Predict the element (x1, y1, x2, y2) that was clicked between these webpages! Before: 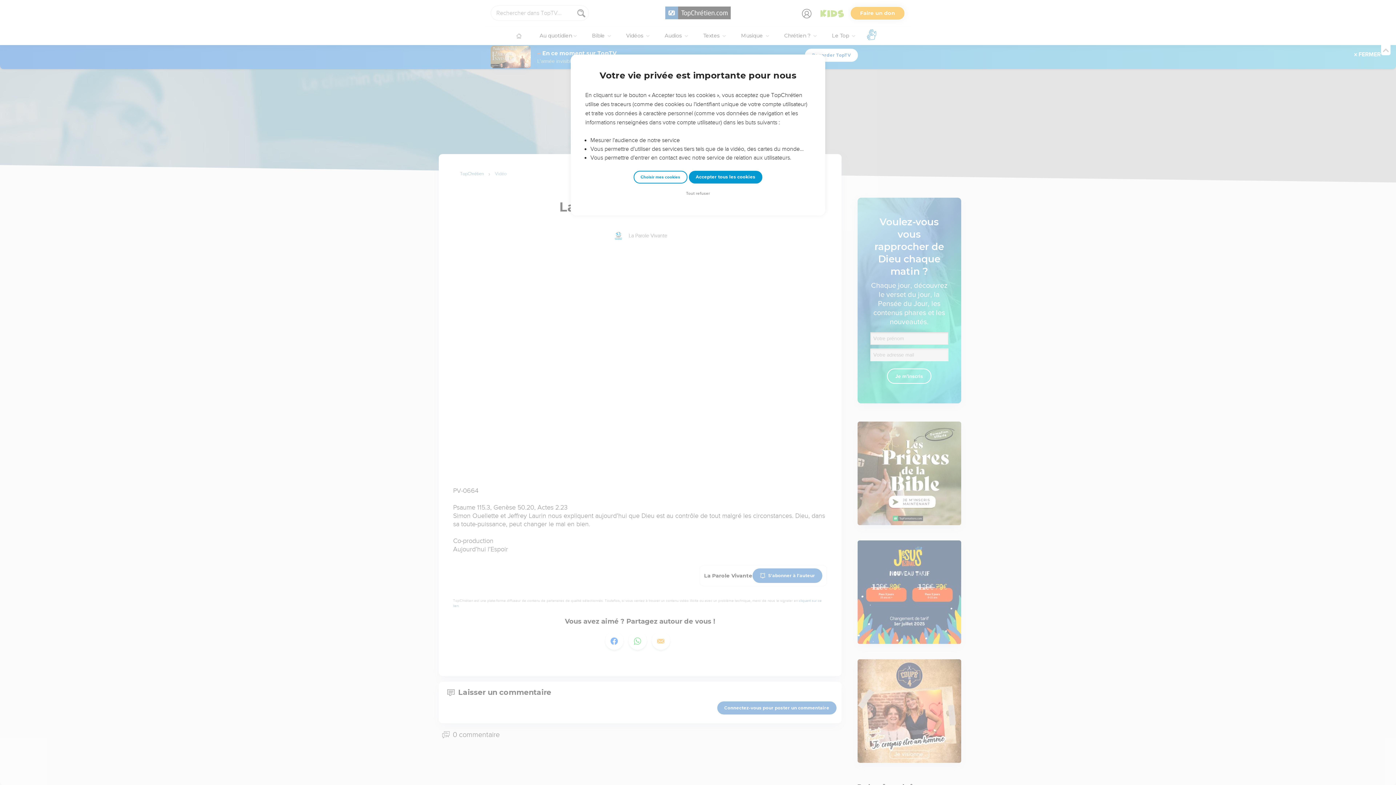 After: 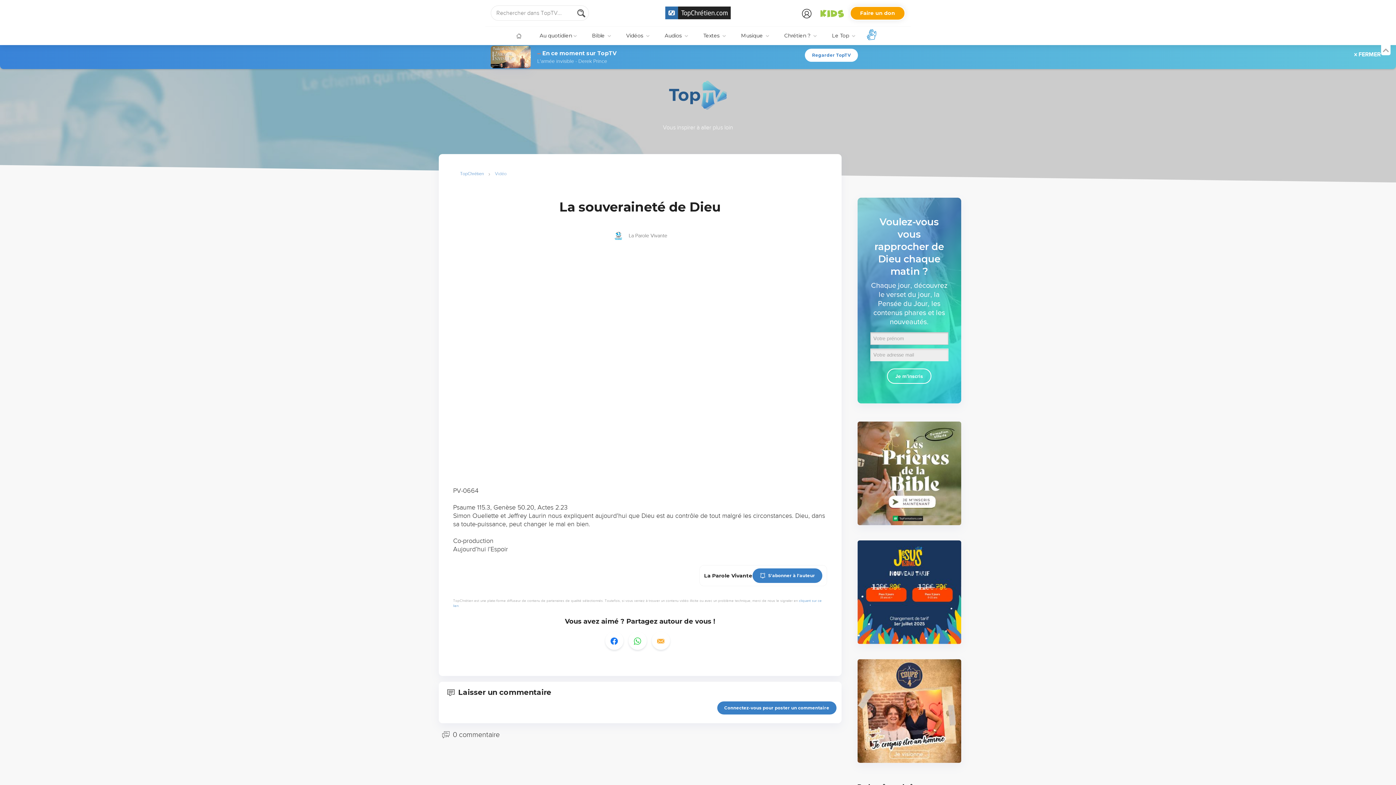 Action: label: Accepter tous les cookies bbox: (688, 170, 762, 183)